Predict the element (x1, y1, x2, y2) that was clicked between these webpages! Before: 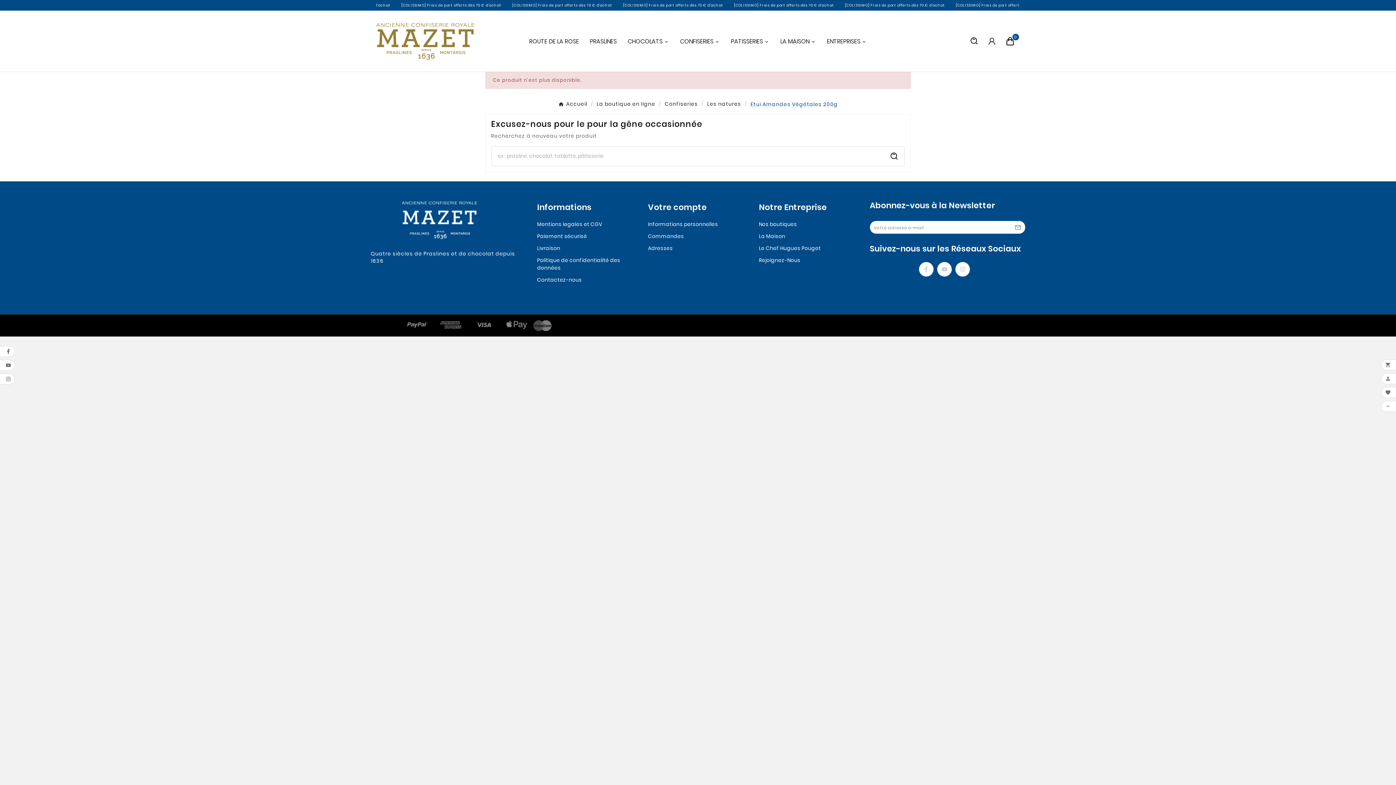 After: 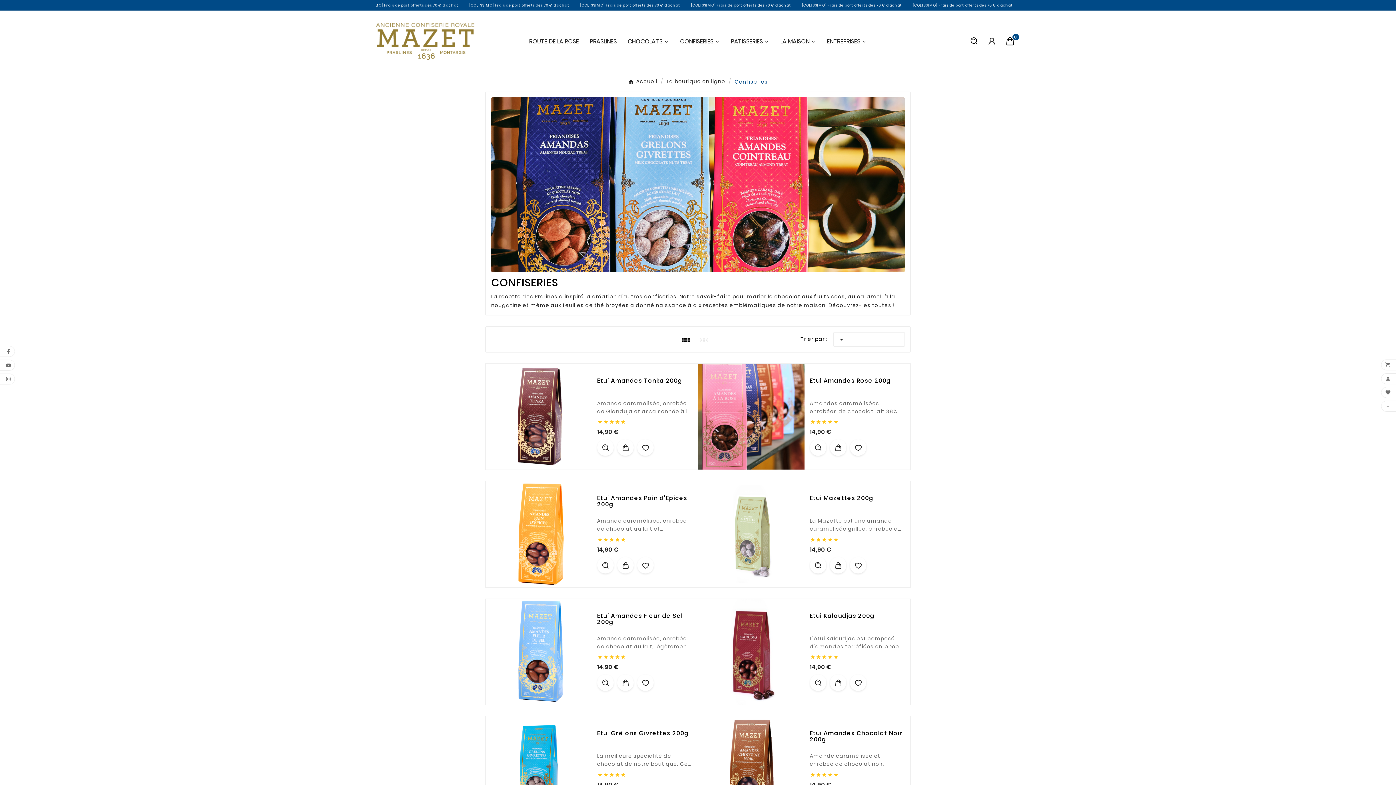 Action: bbox: (664, 100, 698, 107) label: Confiseries